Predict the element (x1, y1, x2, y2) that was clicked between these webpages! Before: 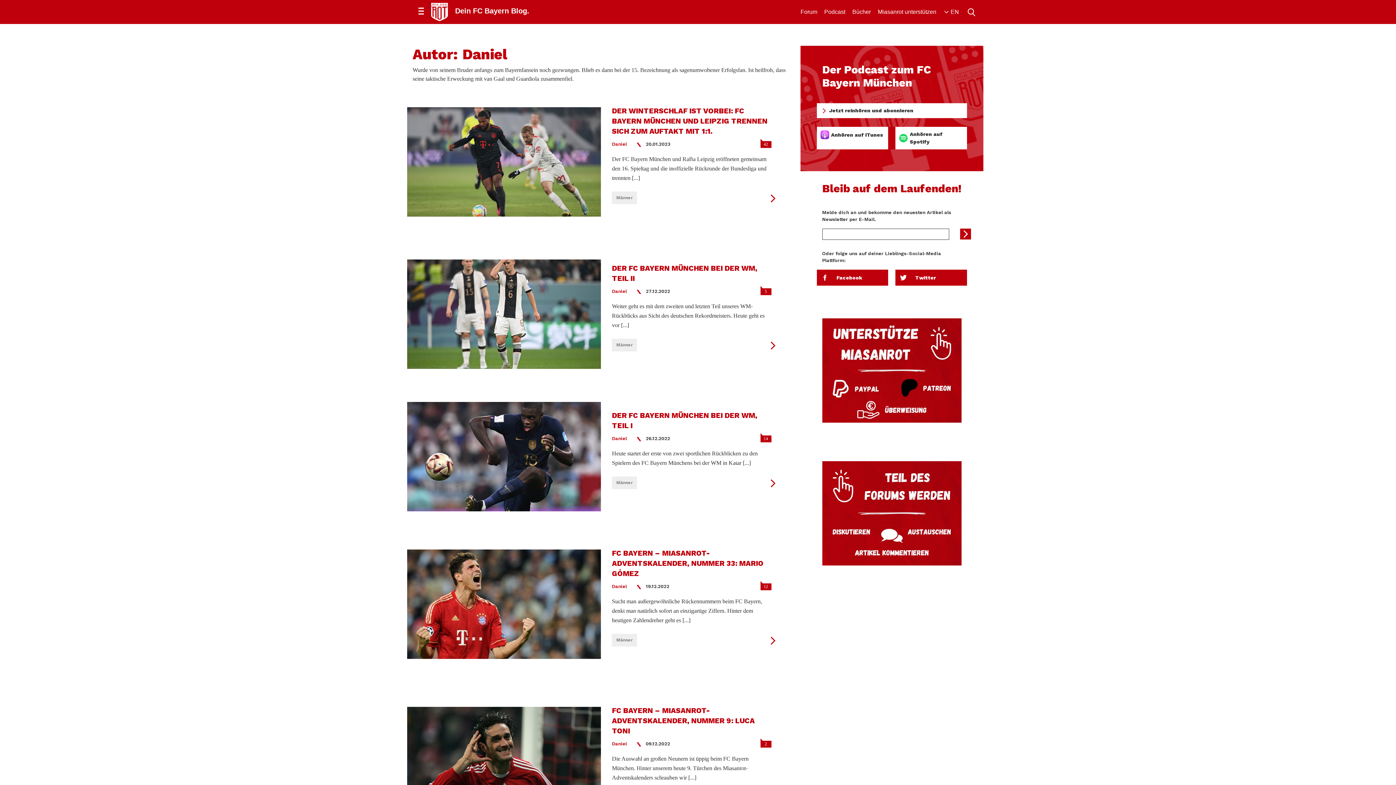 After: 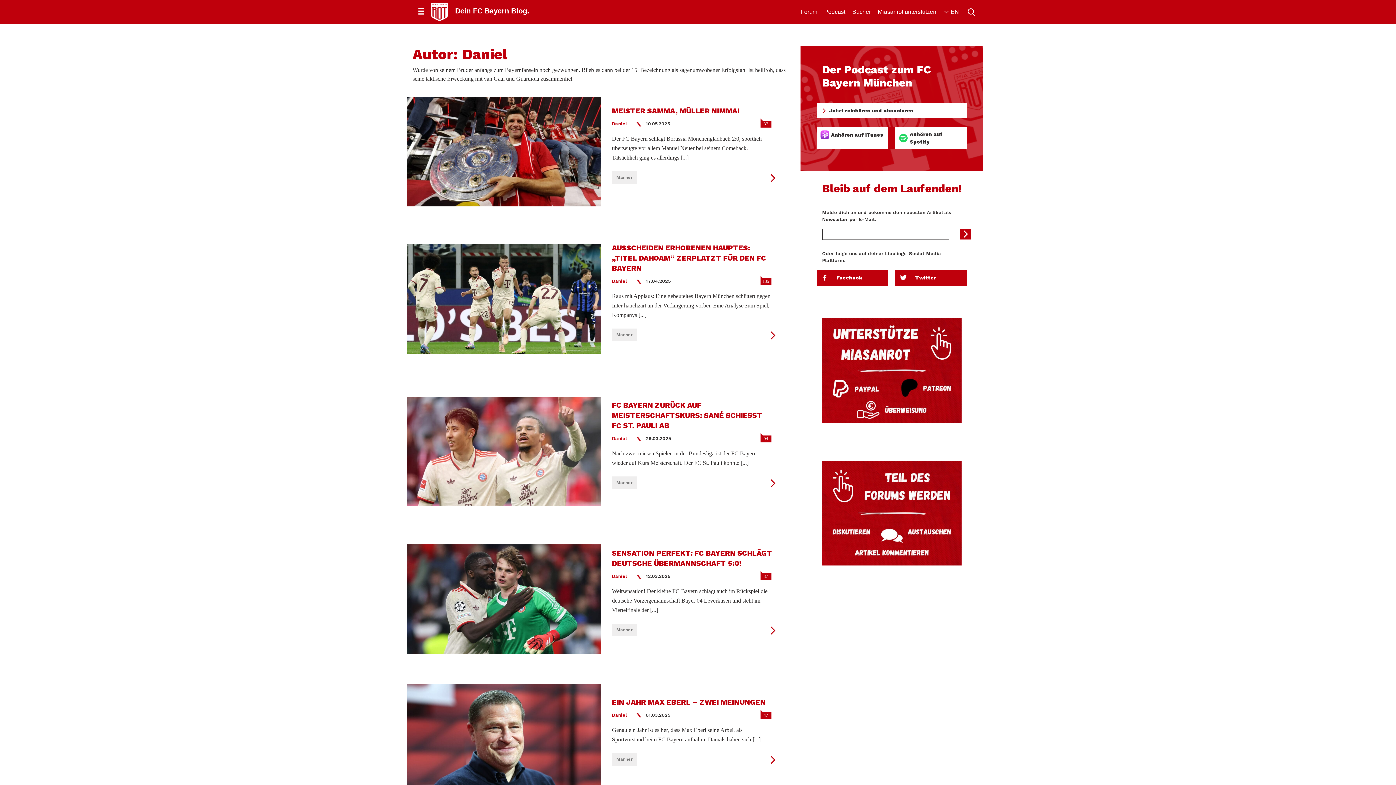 Action: bbox: (612, 741, 627, 746) label: Daniel